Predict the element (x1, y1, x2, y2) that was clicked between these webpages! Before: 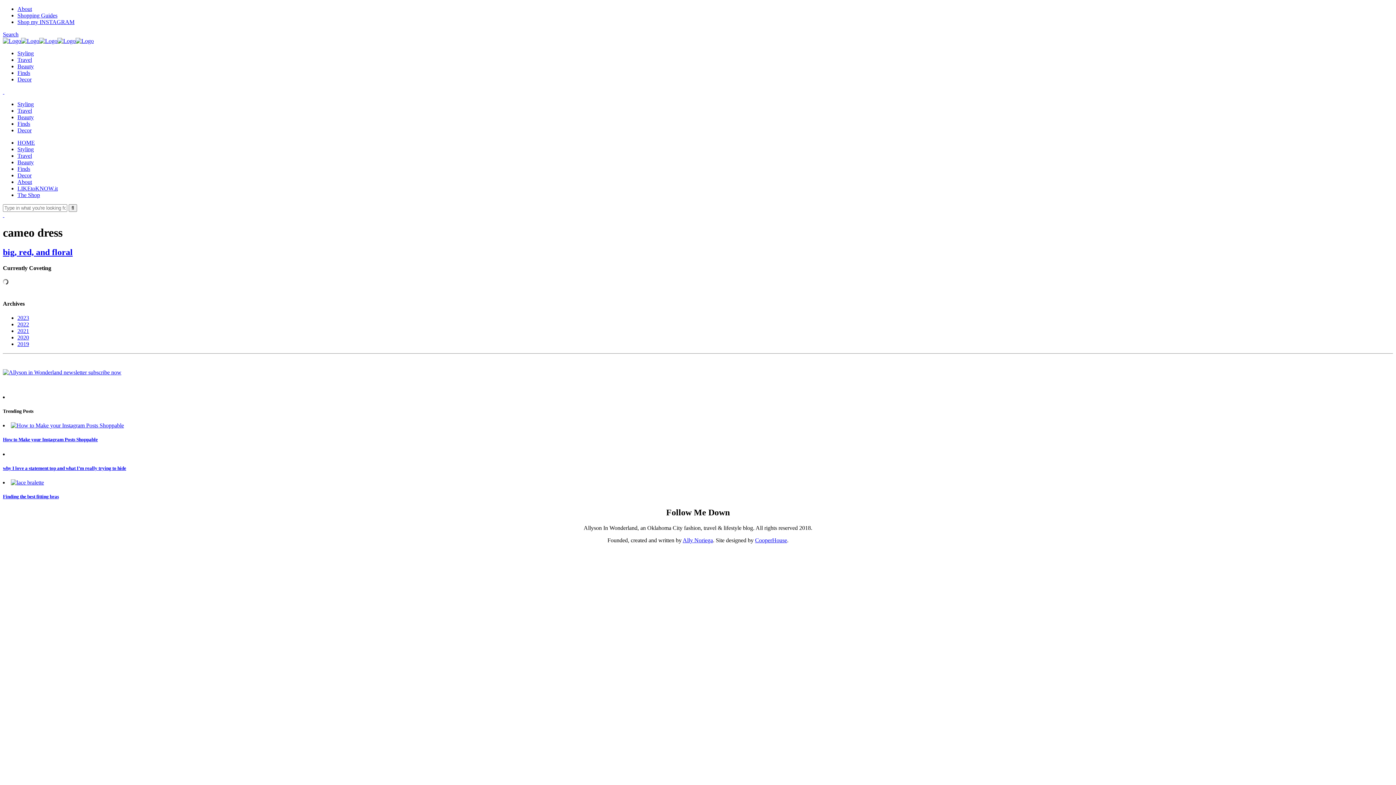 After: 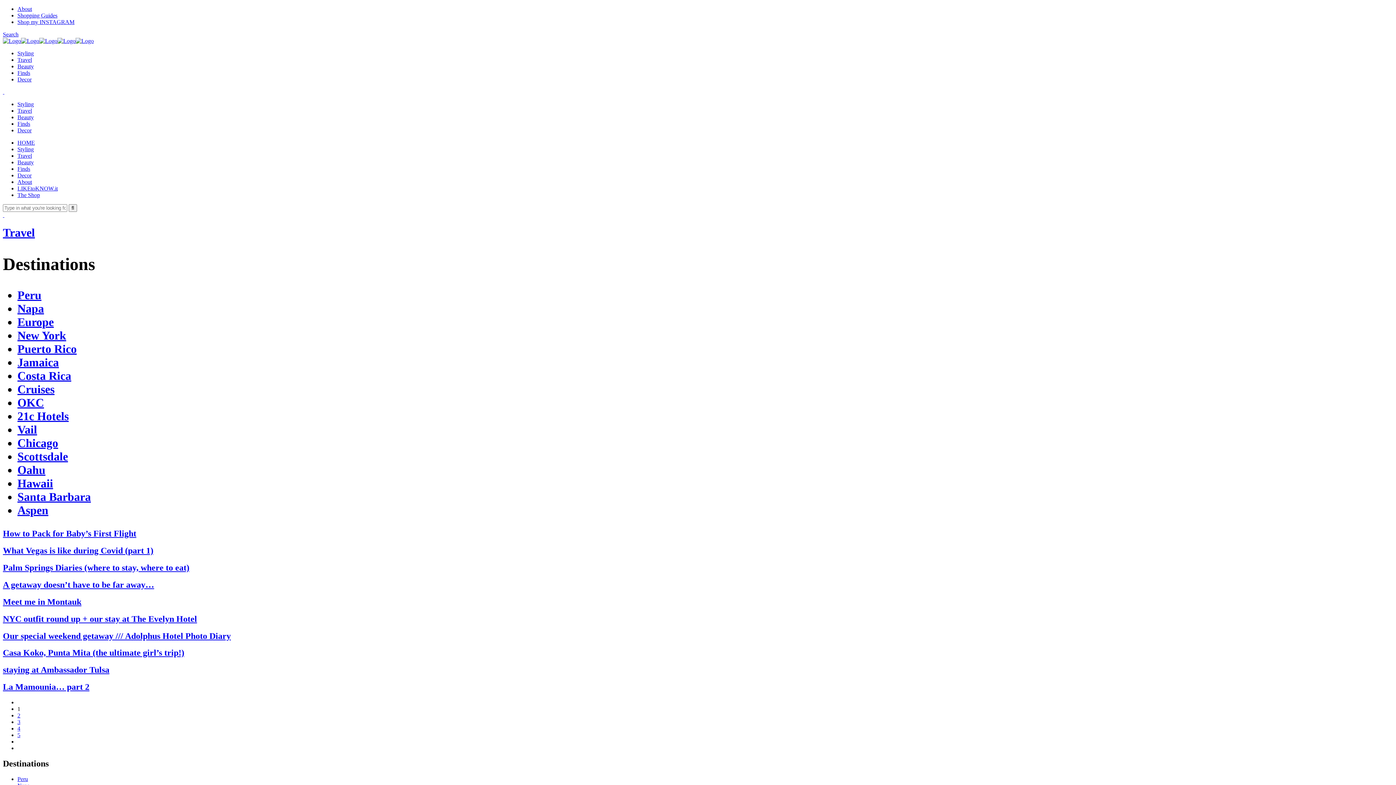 Action: bbox: (17, 56, 32, 62) label: Travel